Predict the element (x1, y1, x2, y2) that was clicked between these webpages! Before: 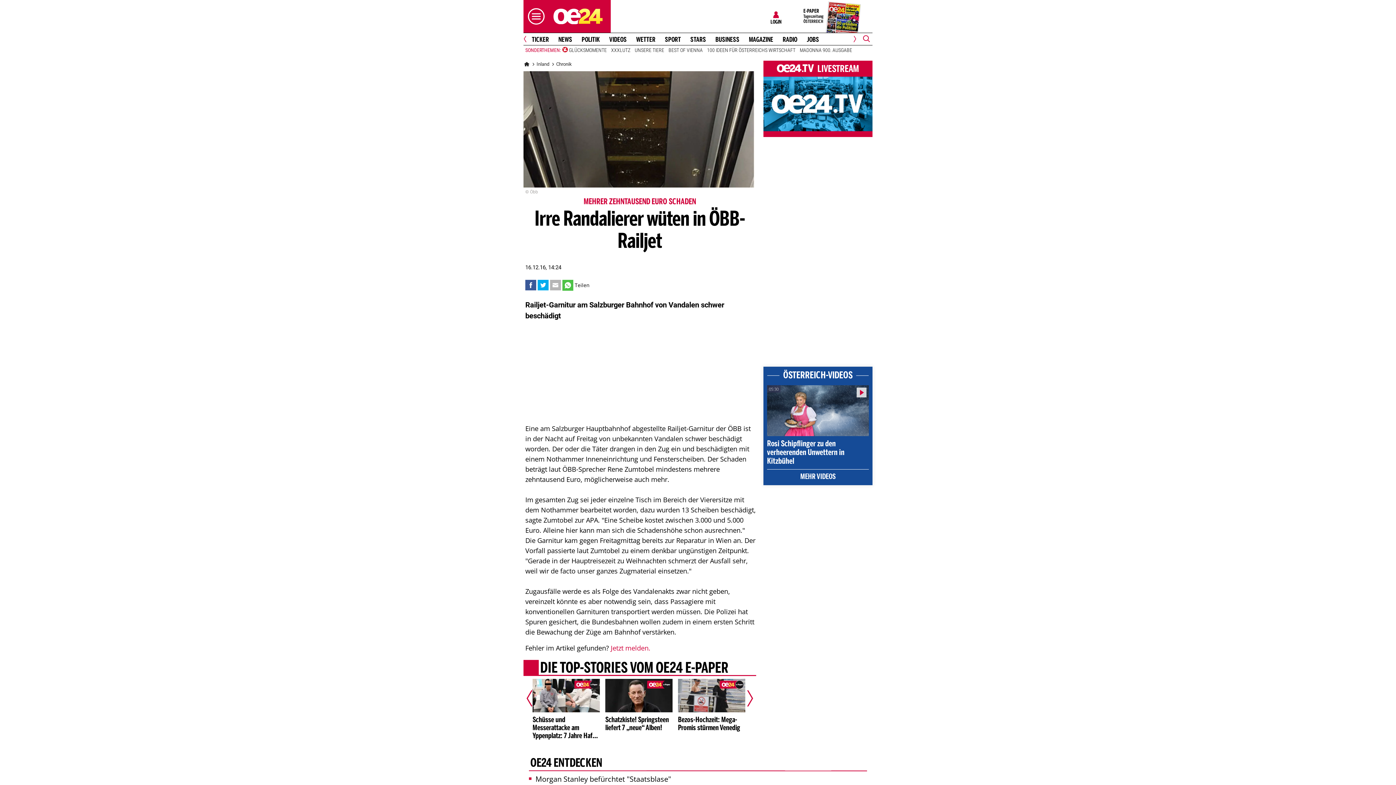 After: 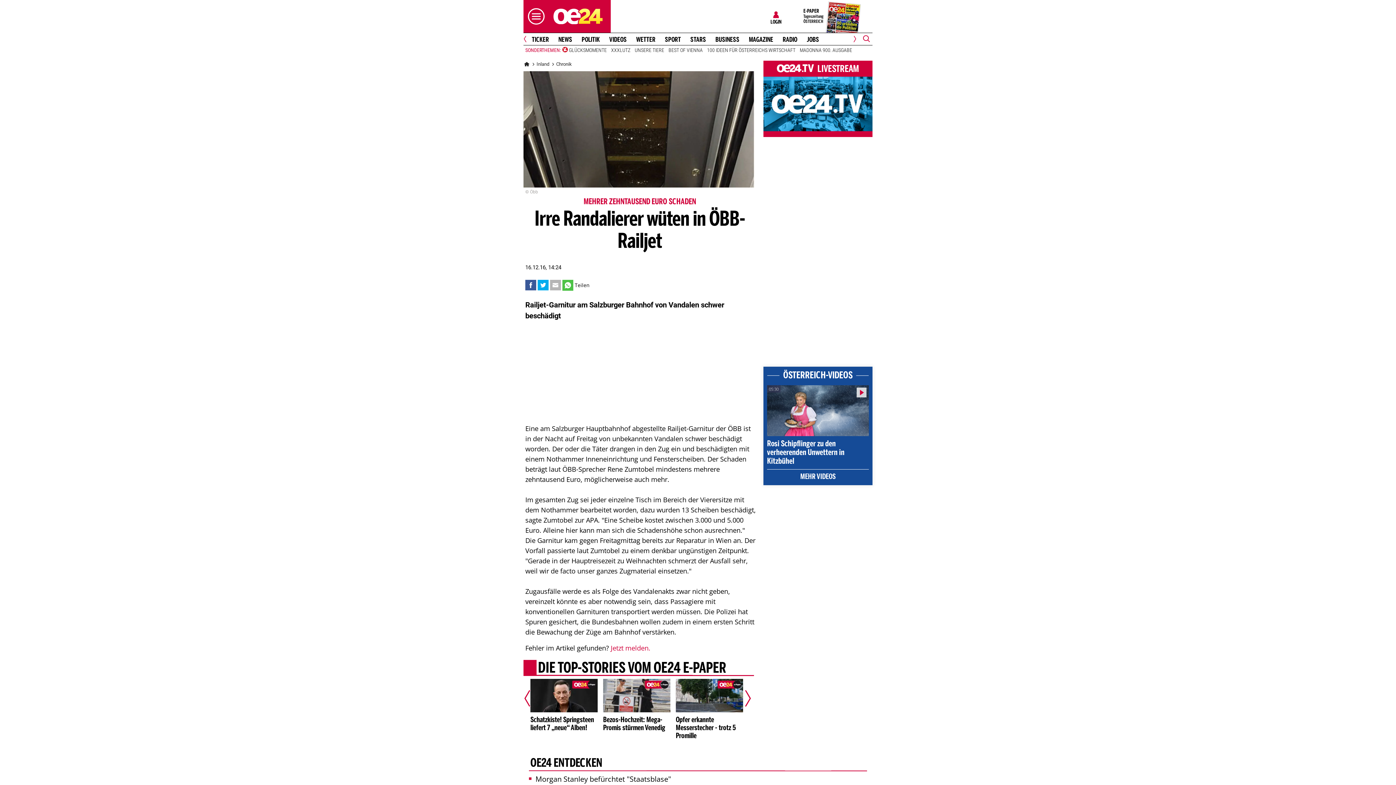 Action: label: Nächster Artikel bbox: (731, 685, 758, 712)